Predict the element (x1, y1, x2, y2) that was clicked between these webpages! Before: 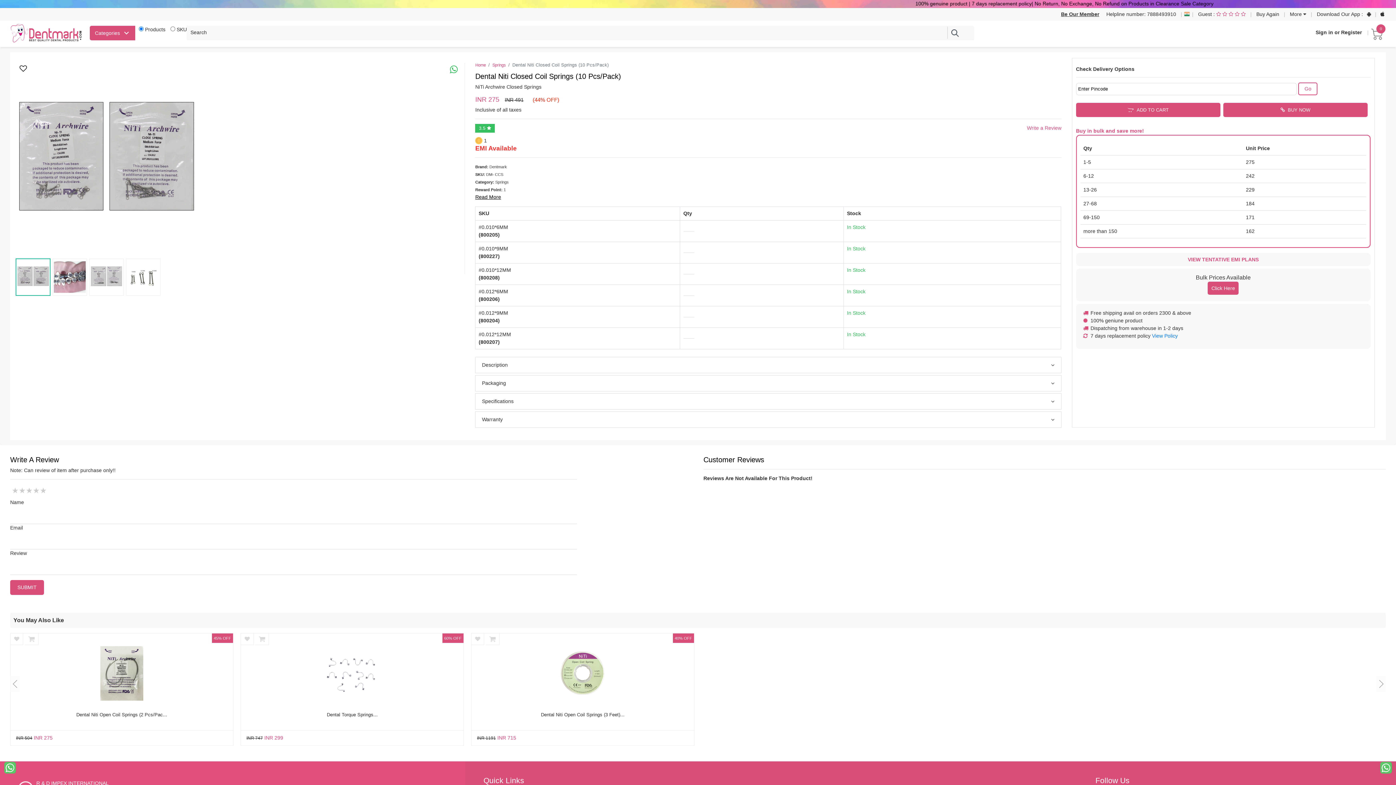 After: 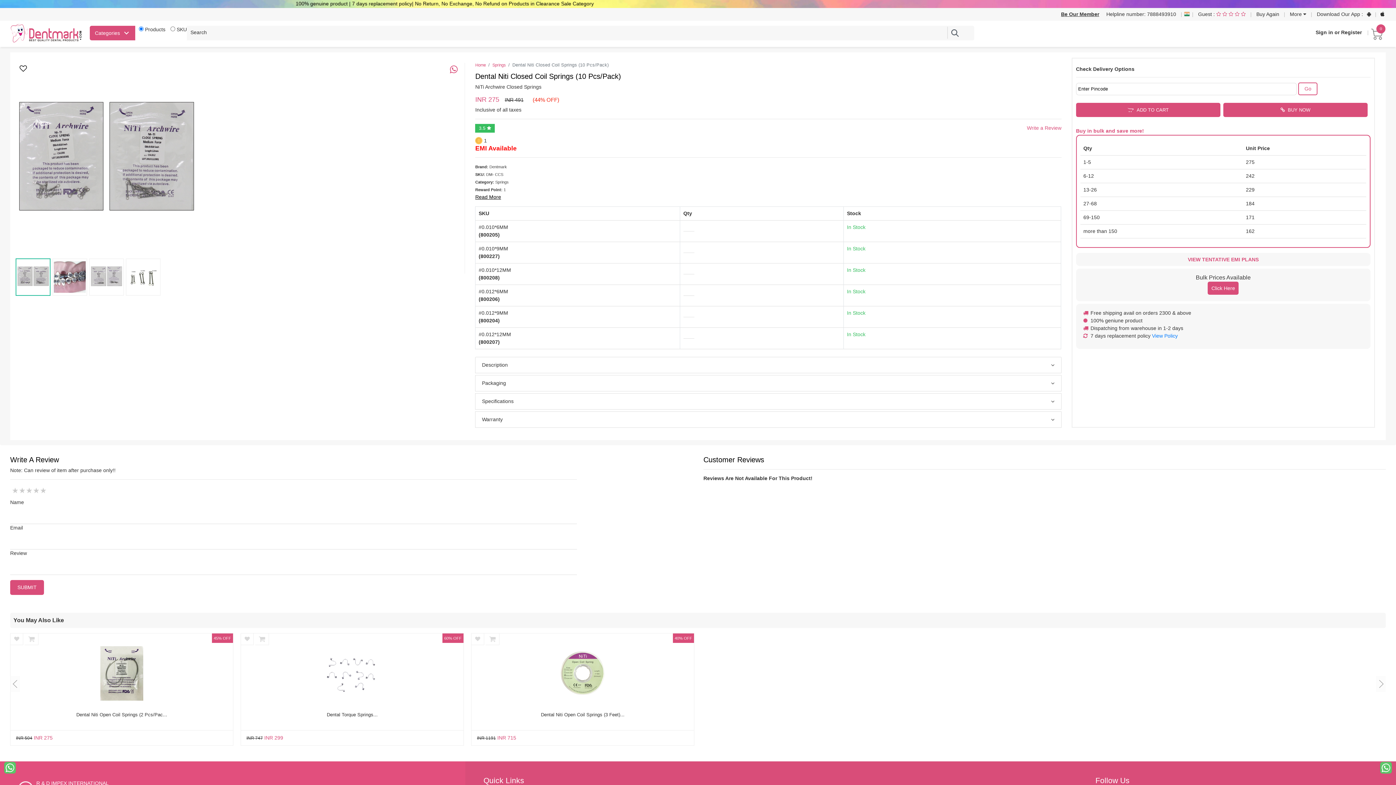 Action: bbox: (449, 62, 457, 76)